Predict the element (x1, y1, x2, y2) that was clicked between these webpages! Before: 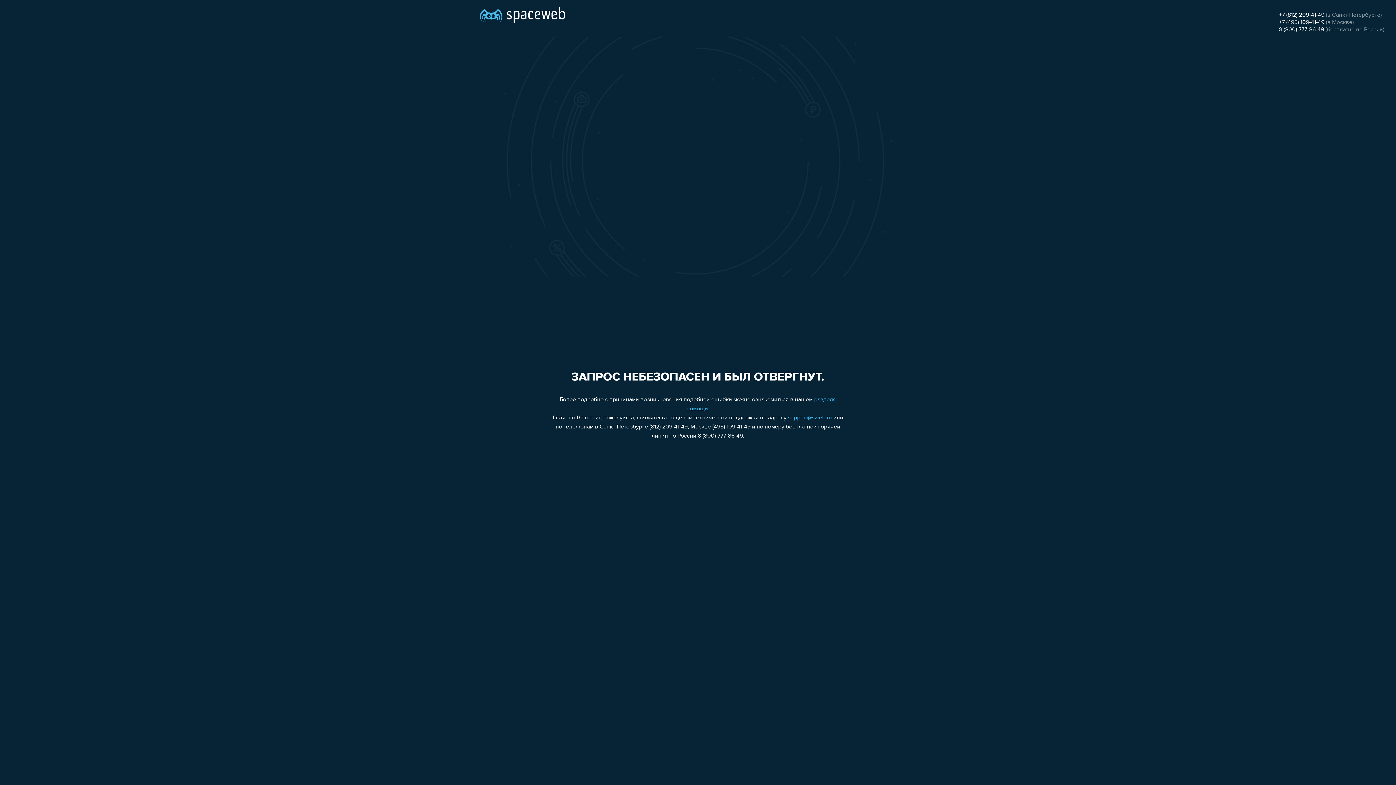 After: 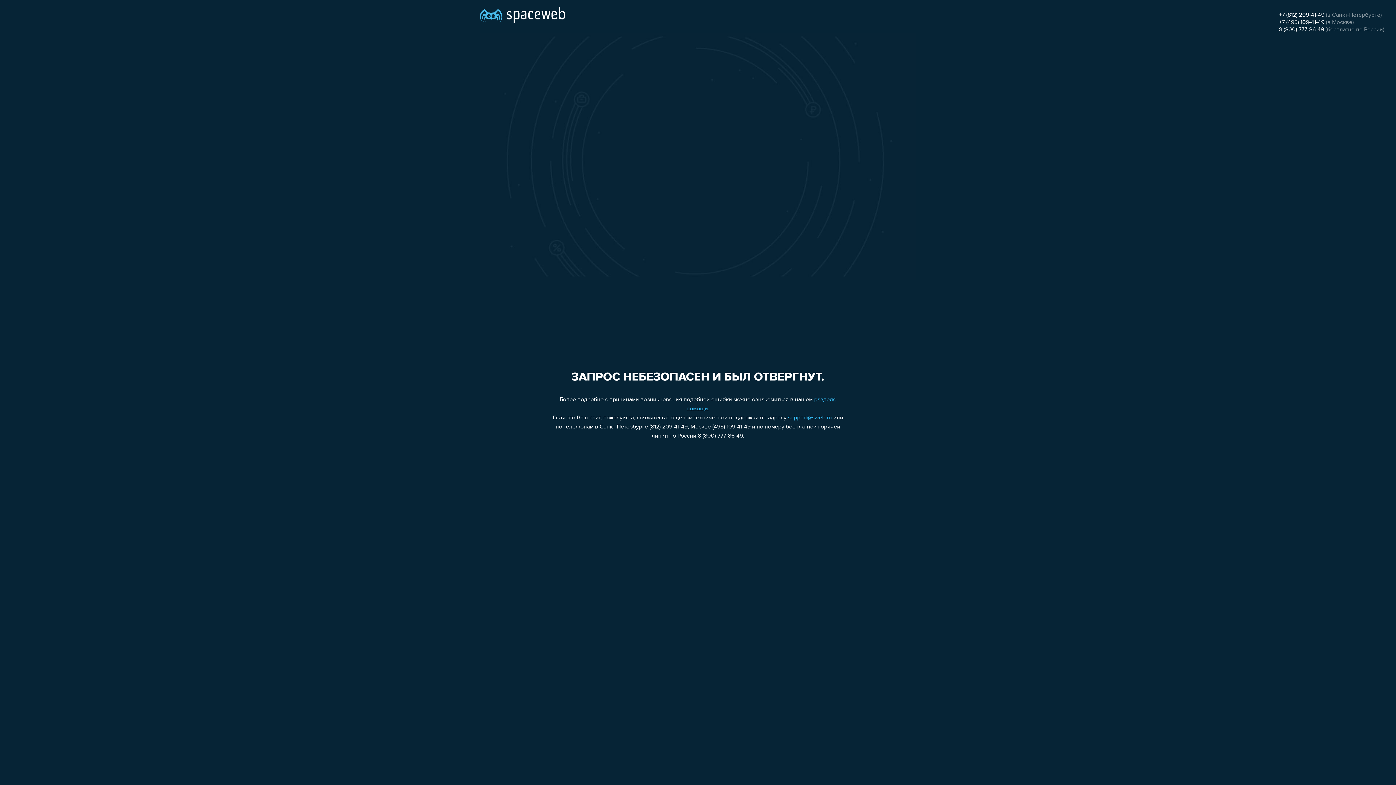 Action: label: +7 (812) 209-41-49 bbox: (1279, 12, 1324, 18)